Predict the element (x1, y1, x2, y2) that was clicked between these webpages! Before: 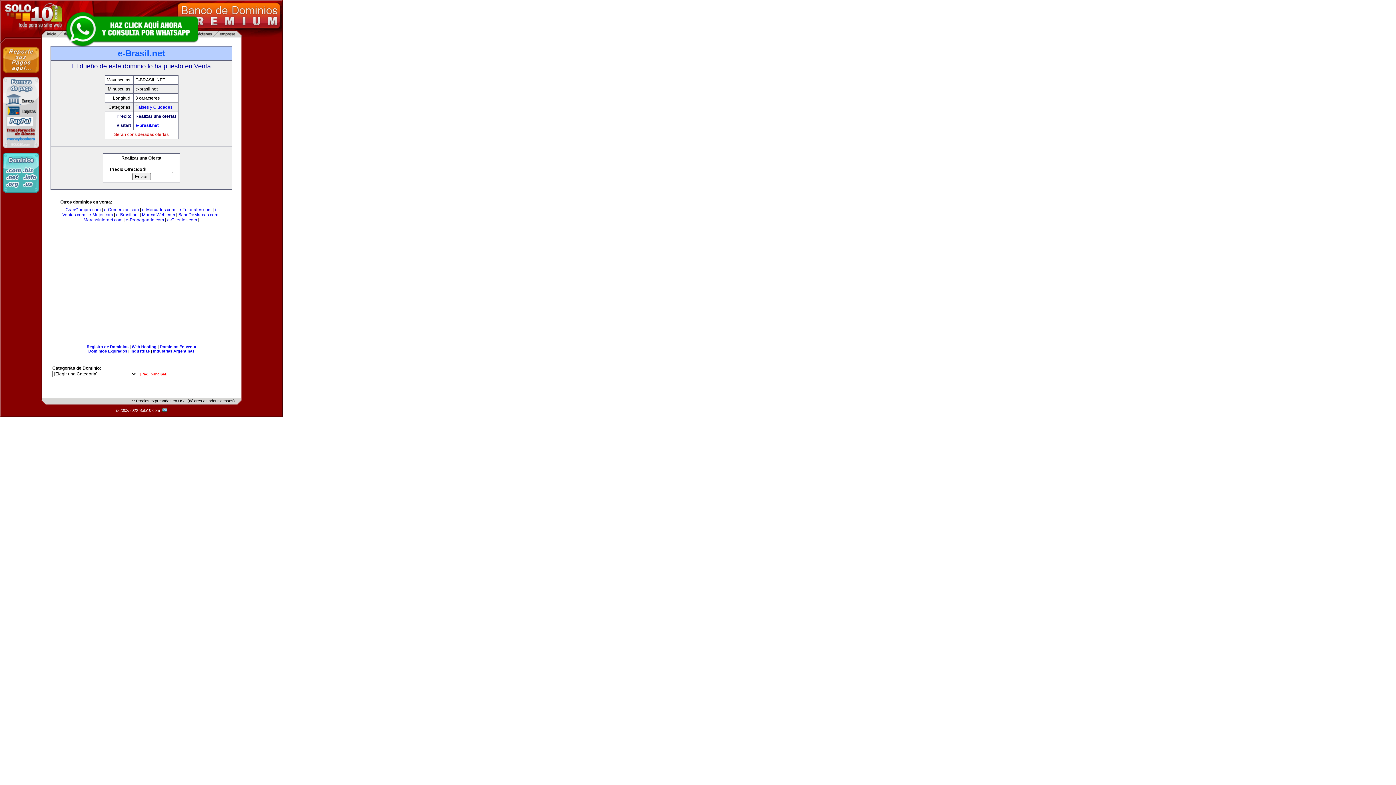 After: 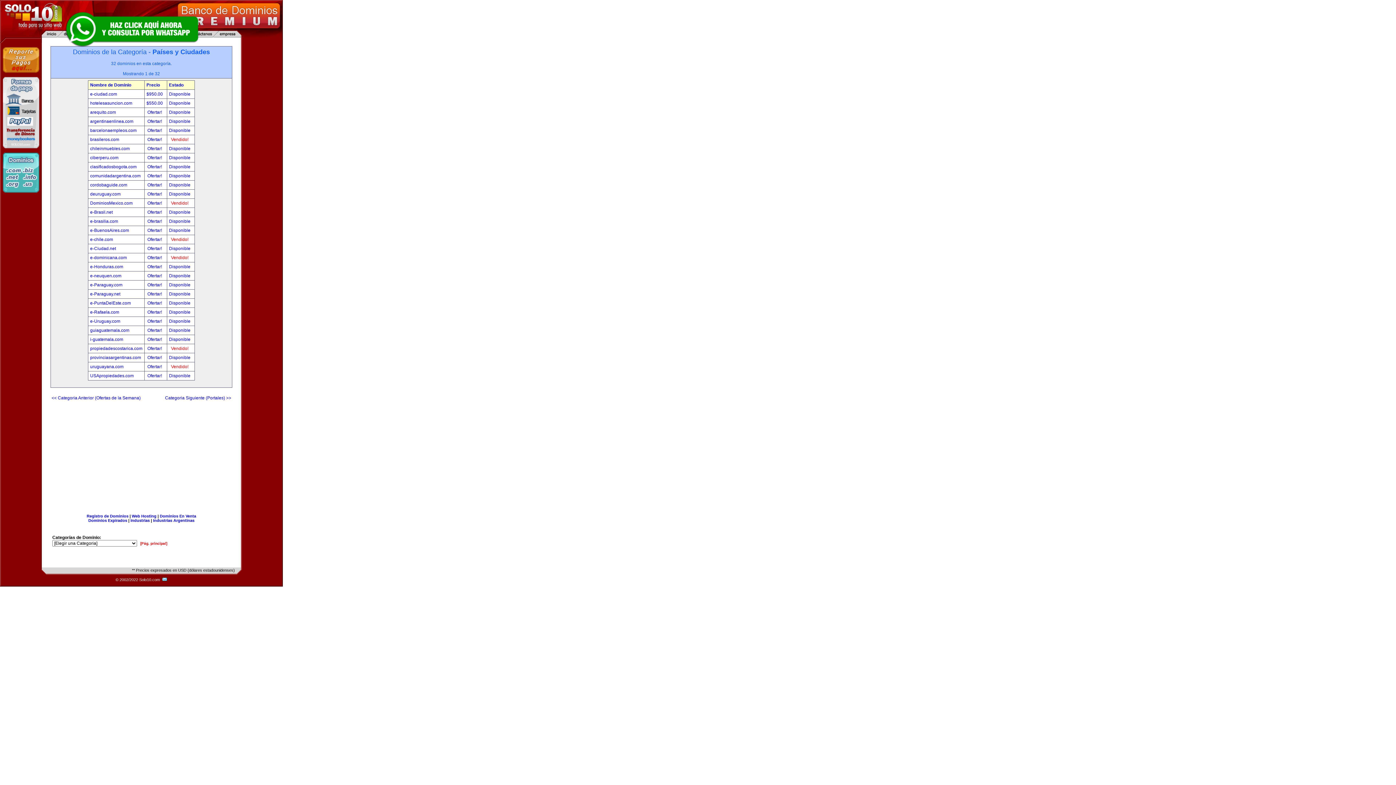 Action: bbox: (135, 104, 172, 109) label: Países y Ciudades